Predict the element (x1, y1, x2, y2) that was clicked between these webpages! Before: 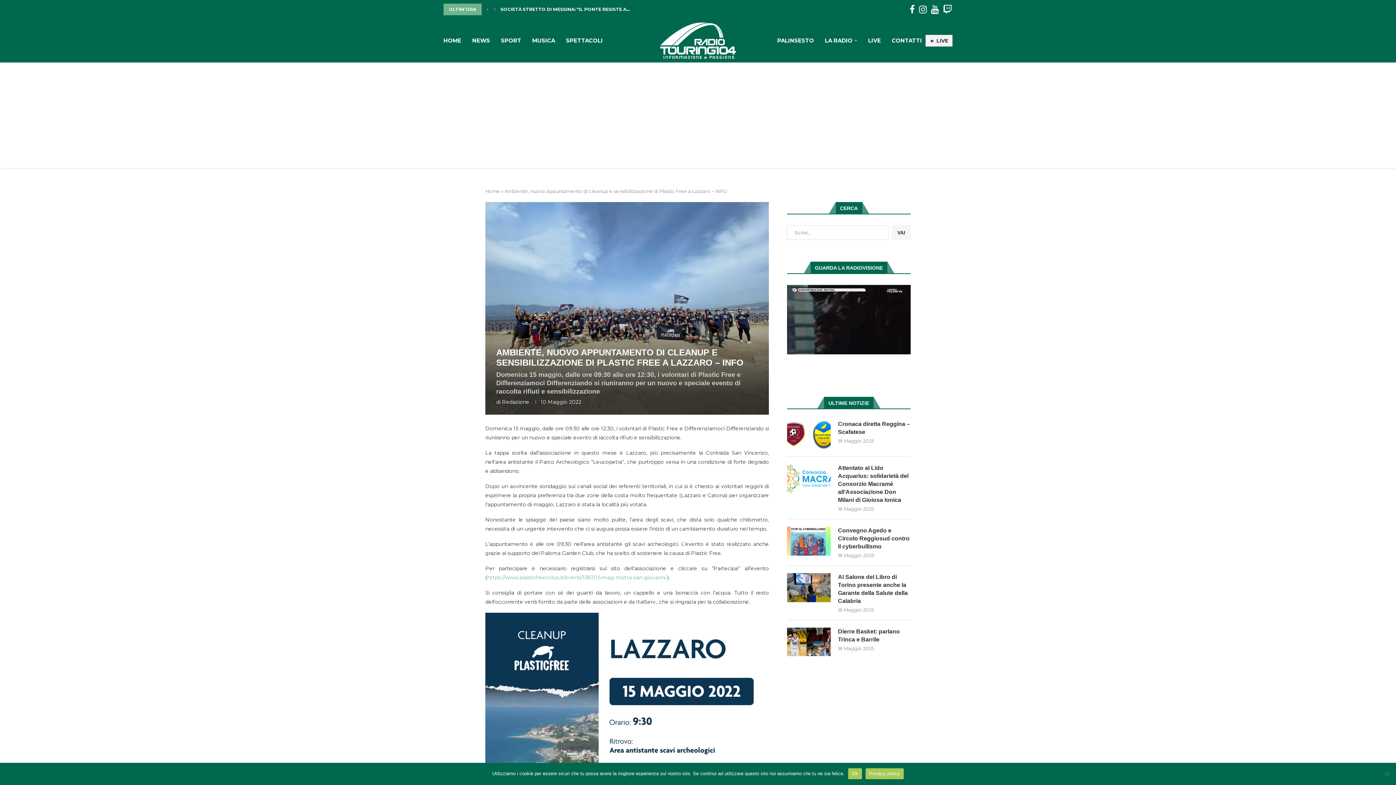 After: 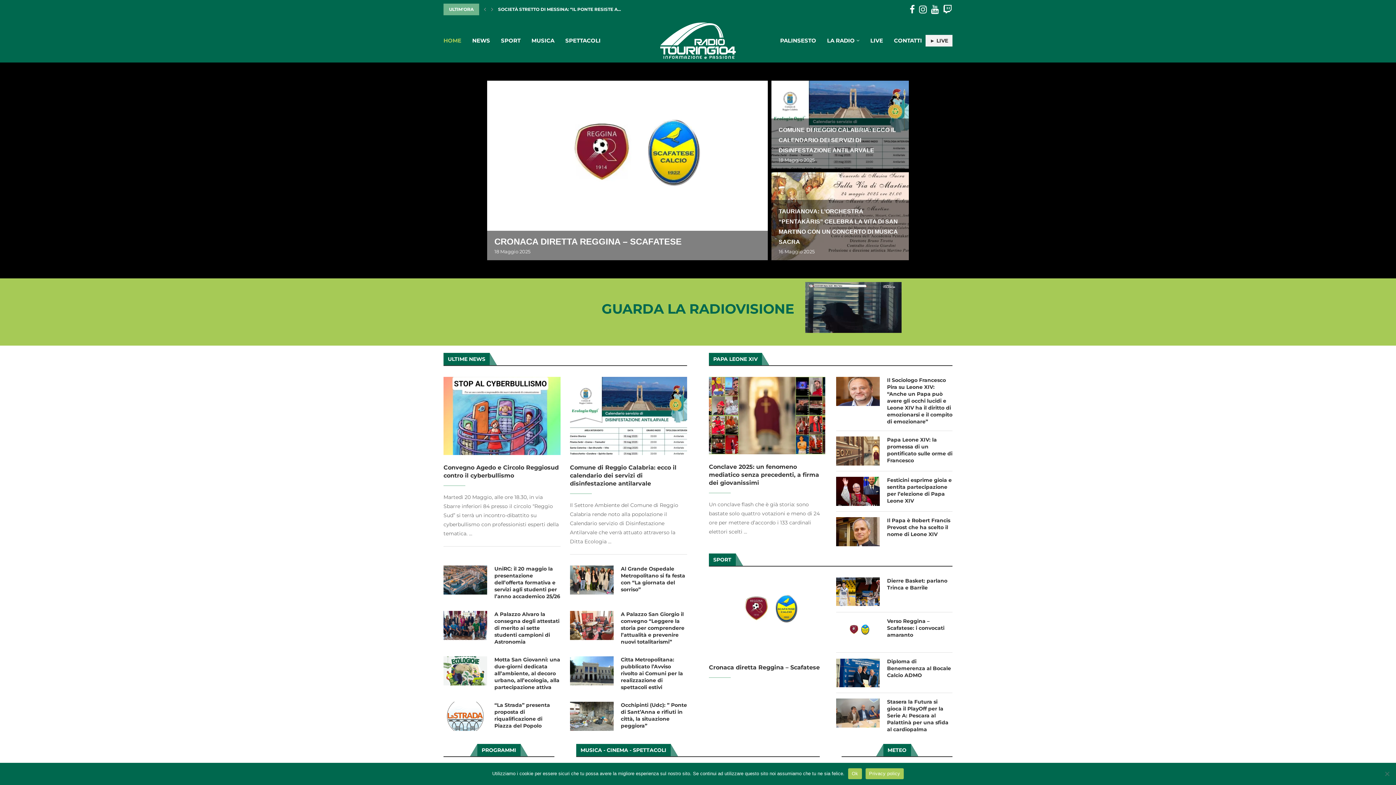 Action: bbox: (485, 188, 500, 194) label: Home